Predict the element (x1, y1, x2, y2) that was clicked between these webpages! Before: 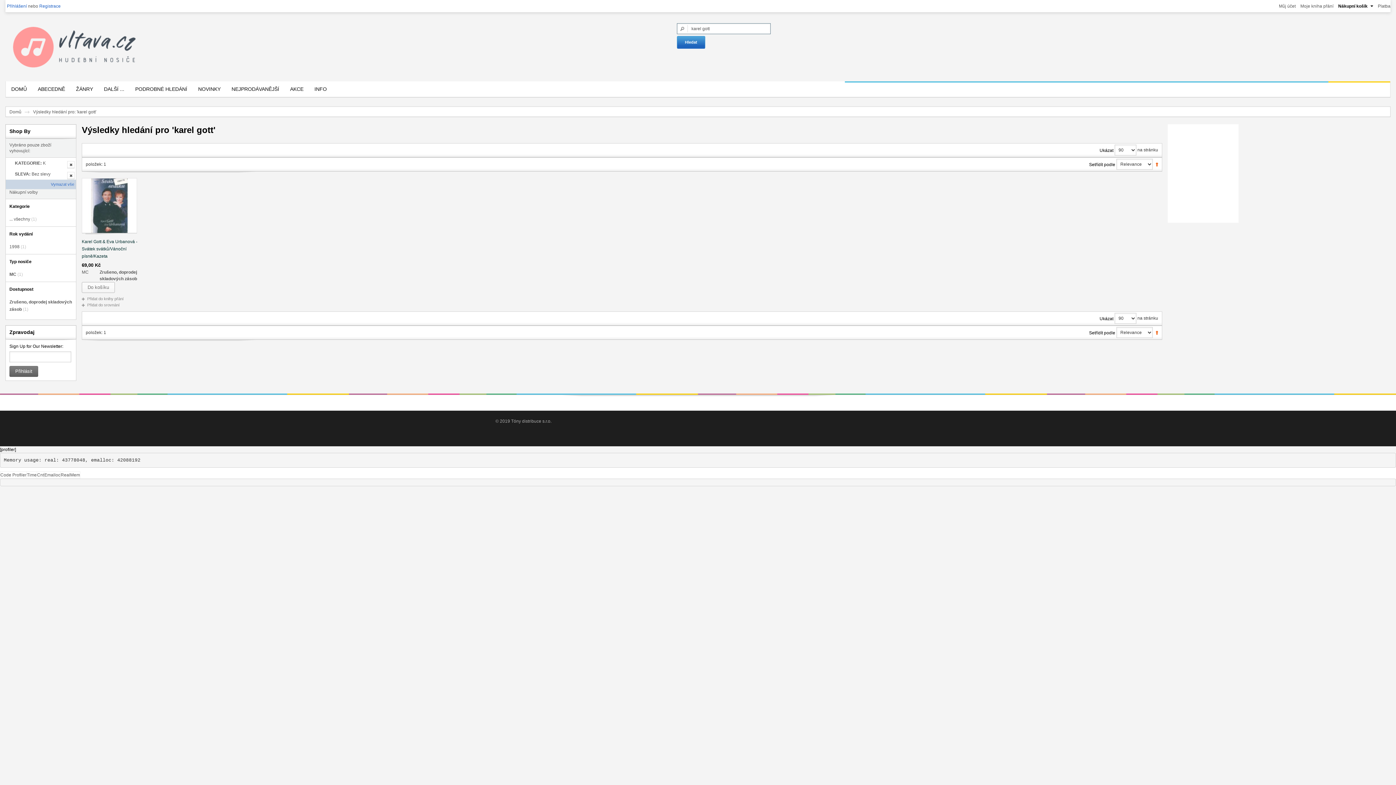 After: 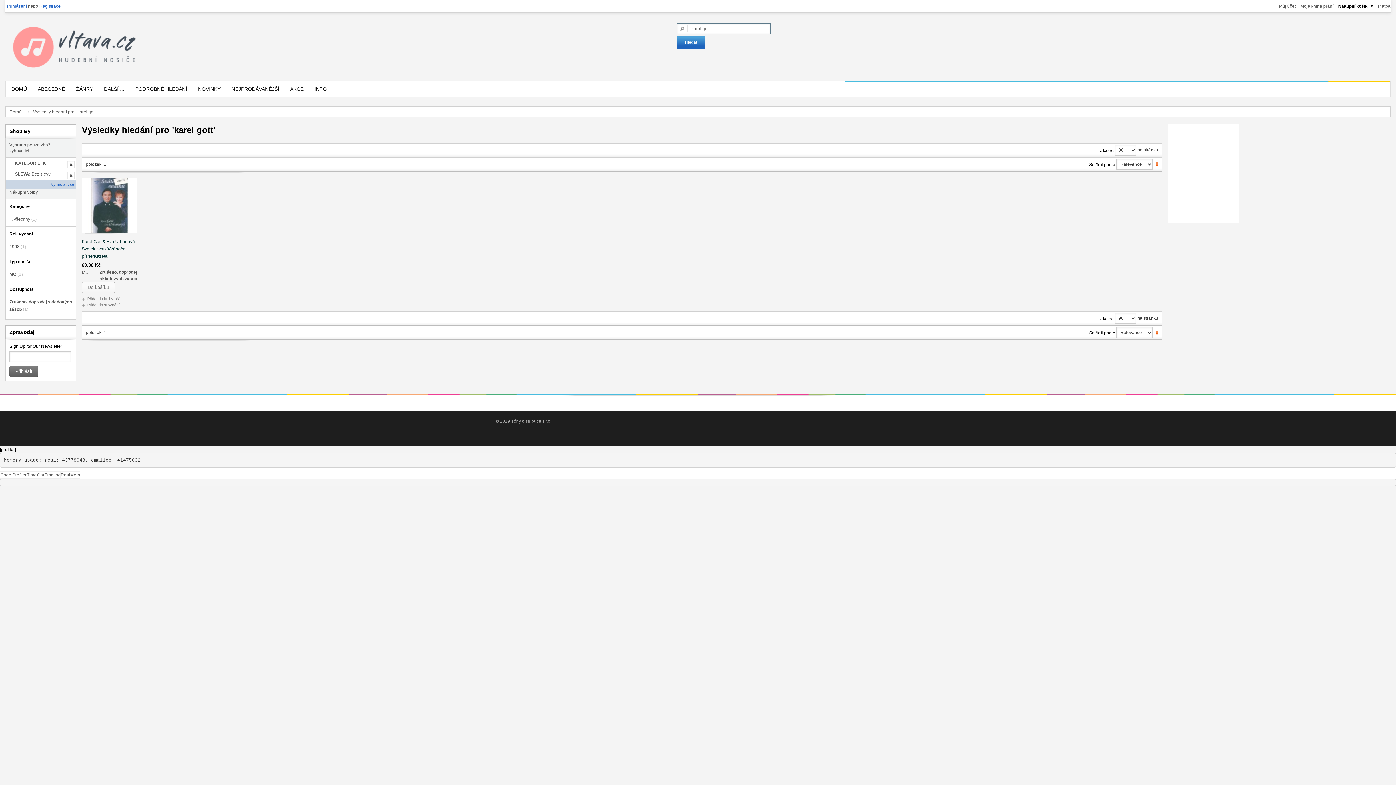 Action: bbox: (1155, 330, 1158, 335)